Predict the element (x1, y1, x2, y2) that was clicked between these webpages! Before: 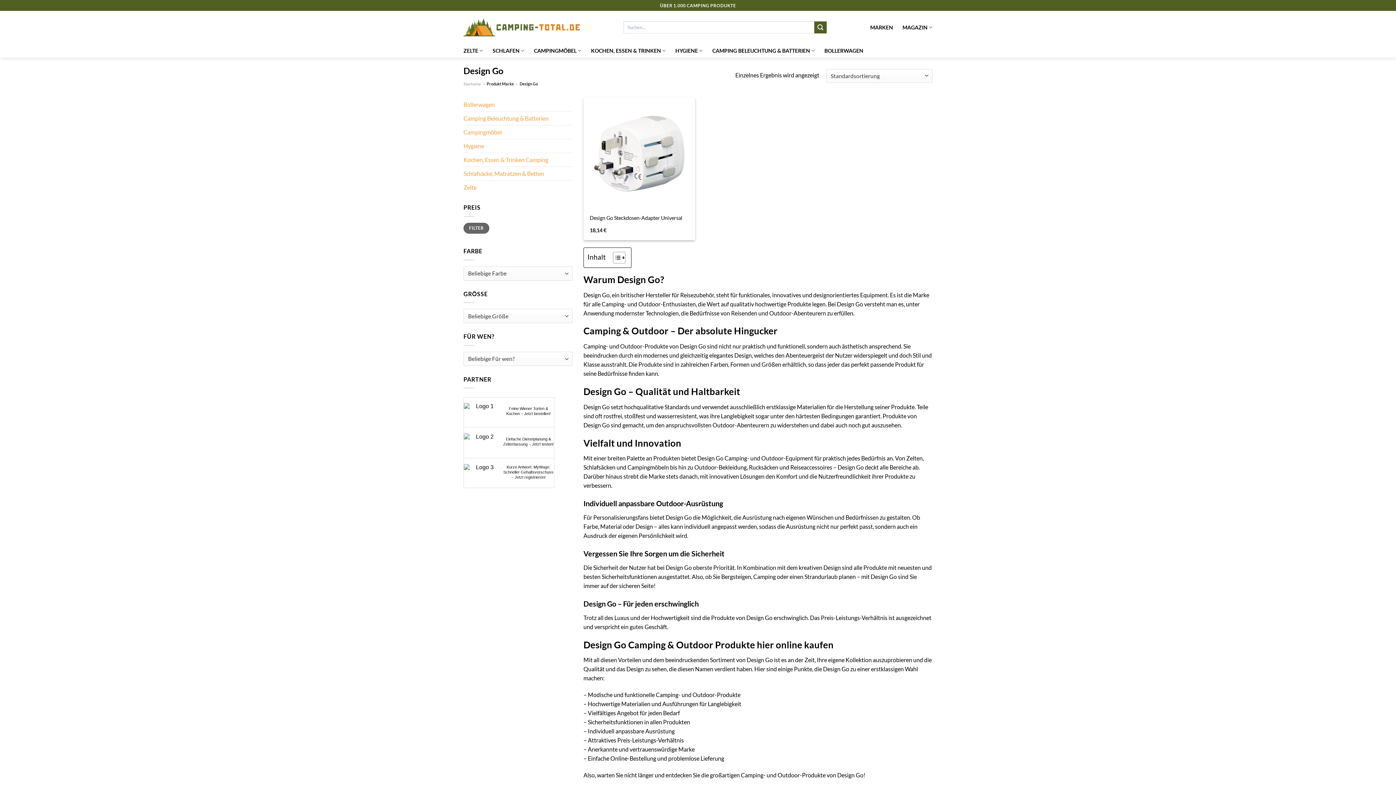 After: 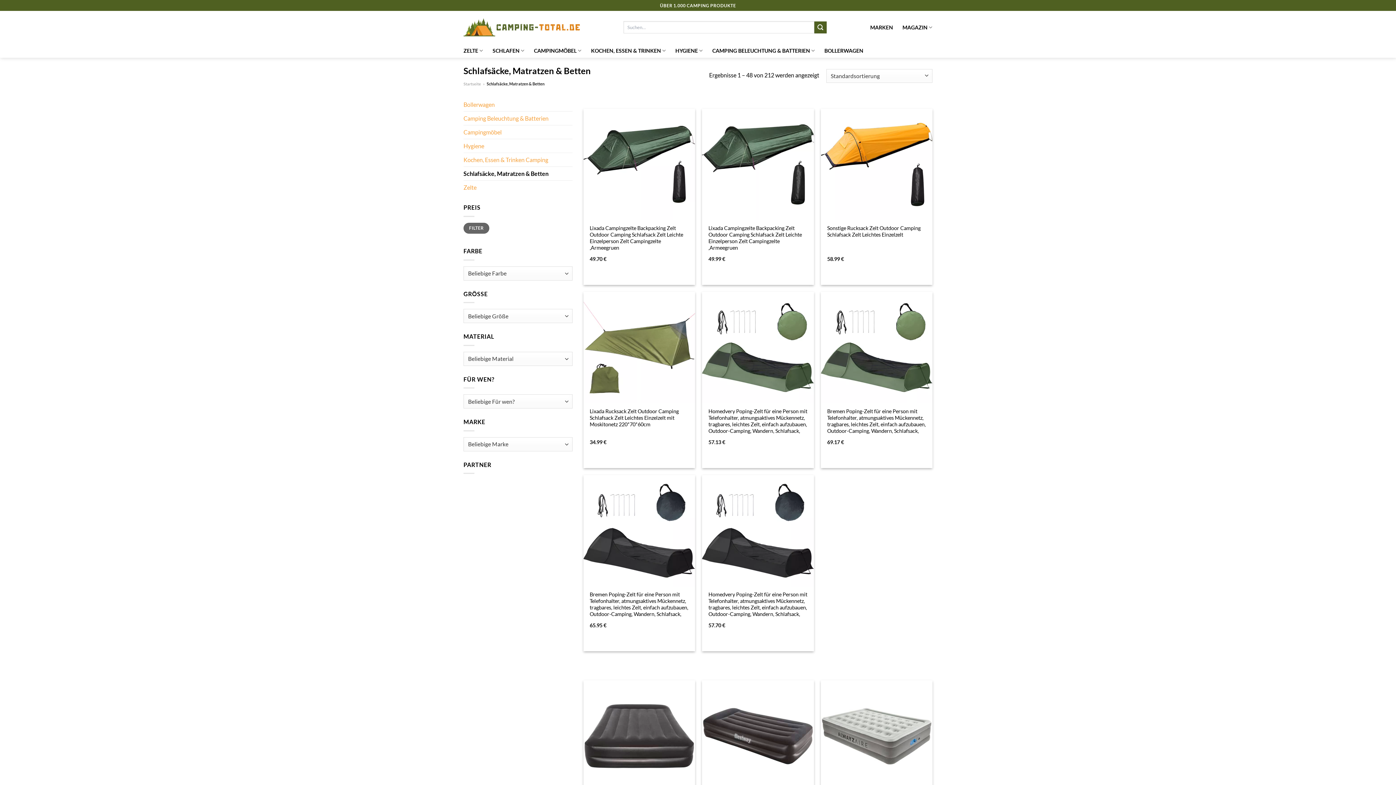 Action: label: Schlafsäcke, Matratzen & Betten bbox: (463, 166, 572, 180)